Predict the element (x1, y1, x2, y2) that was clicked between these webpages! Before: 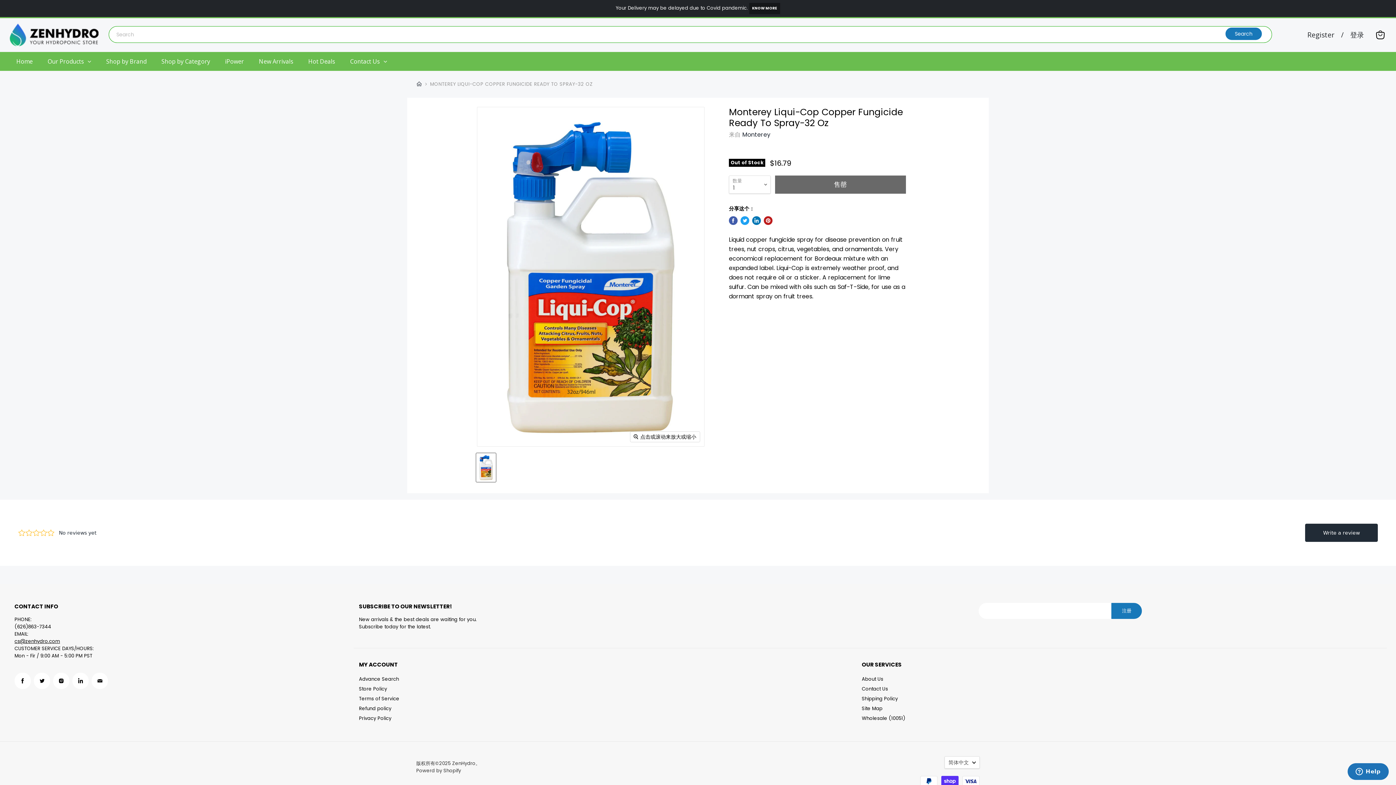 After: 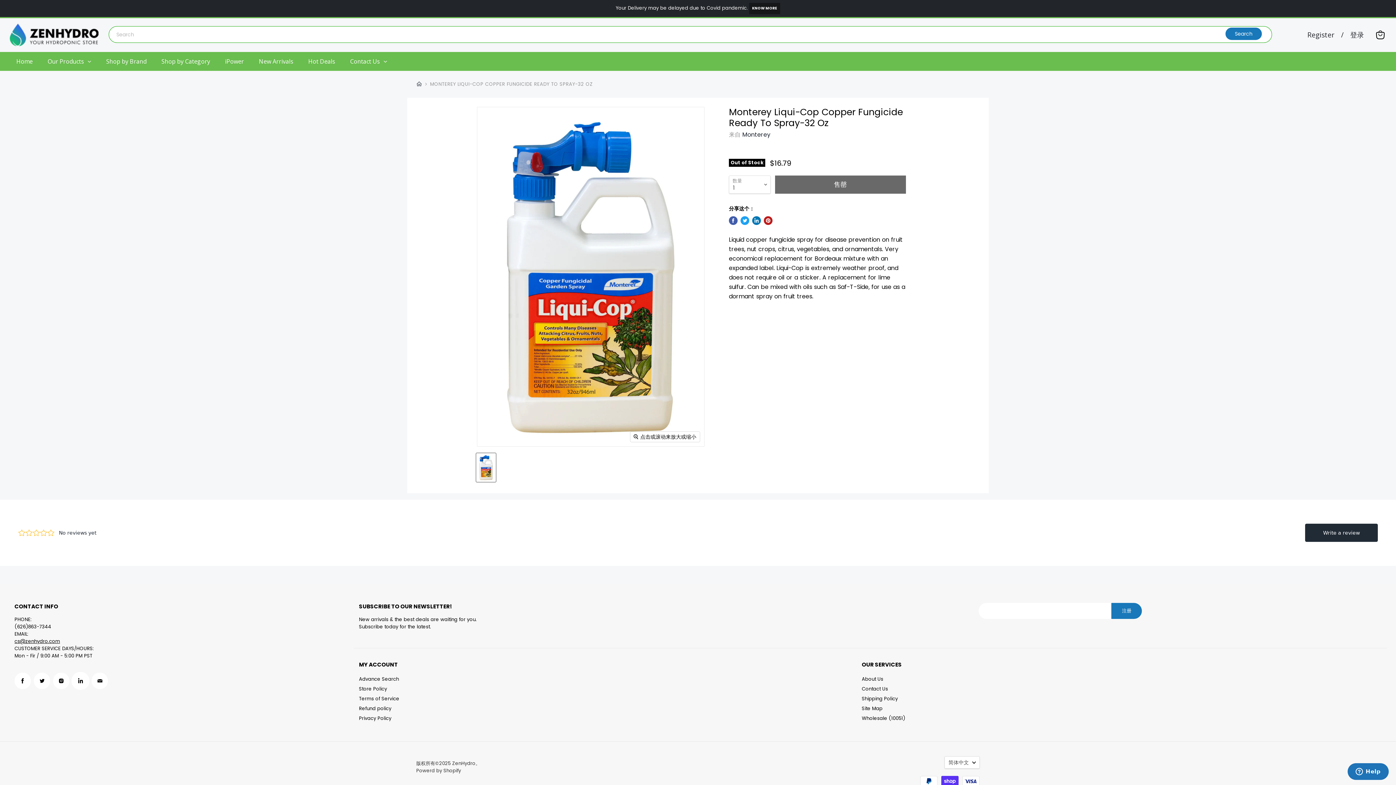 Action: bbox: (72, 673, 88, 689) label: 在LinkedIn找到我们